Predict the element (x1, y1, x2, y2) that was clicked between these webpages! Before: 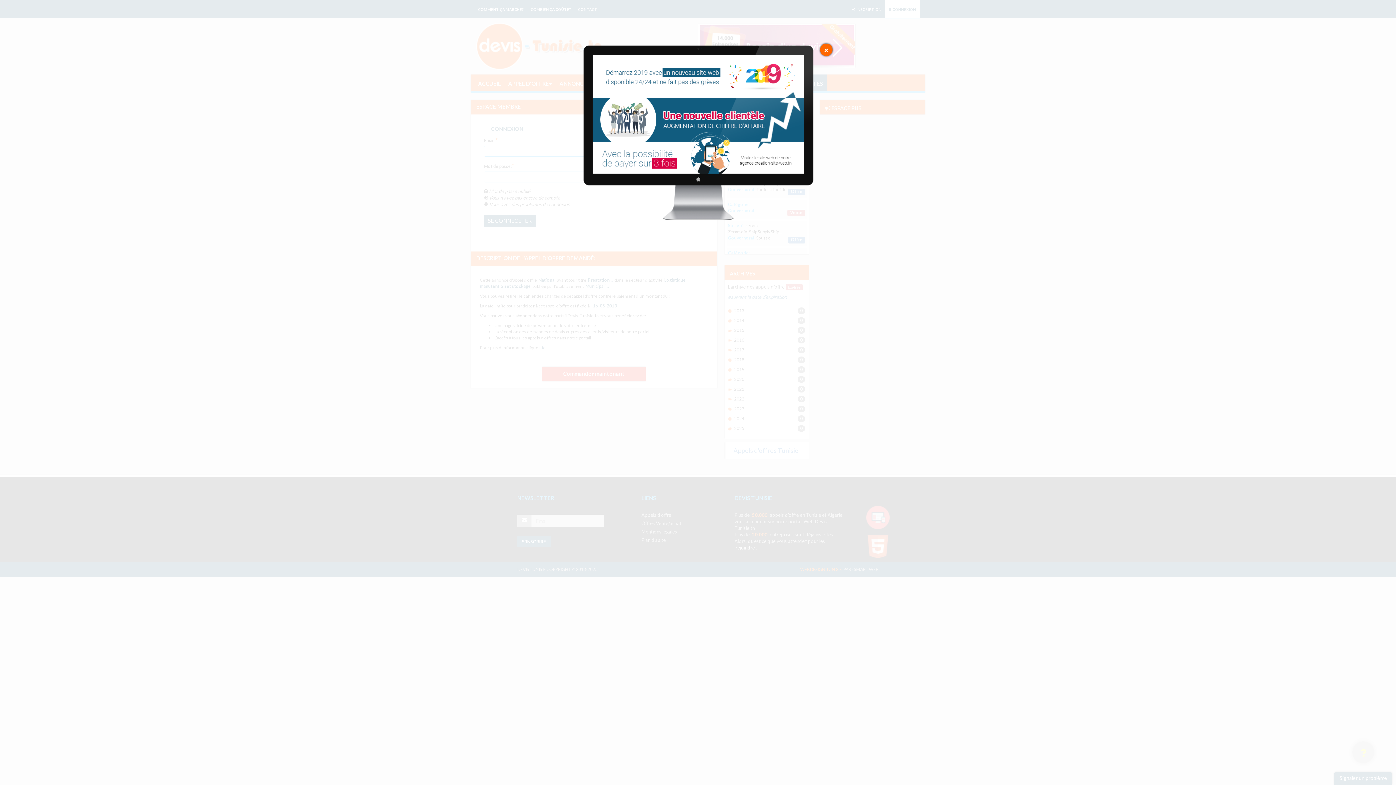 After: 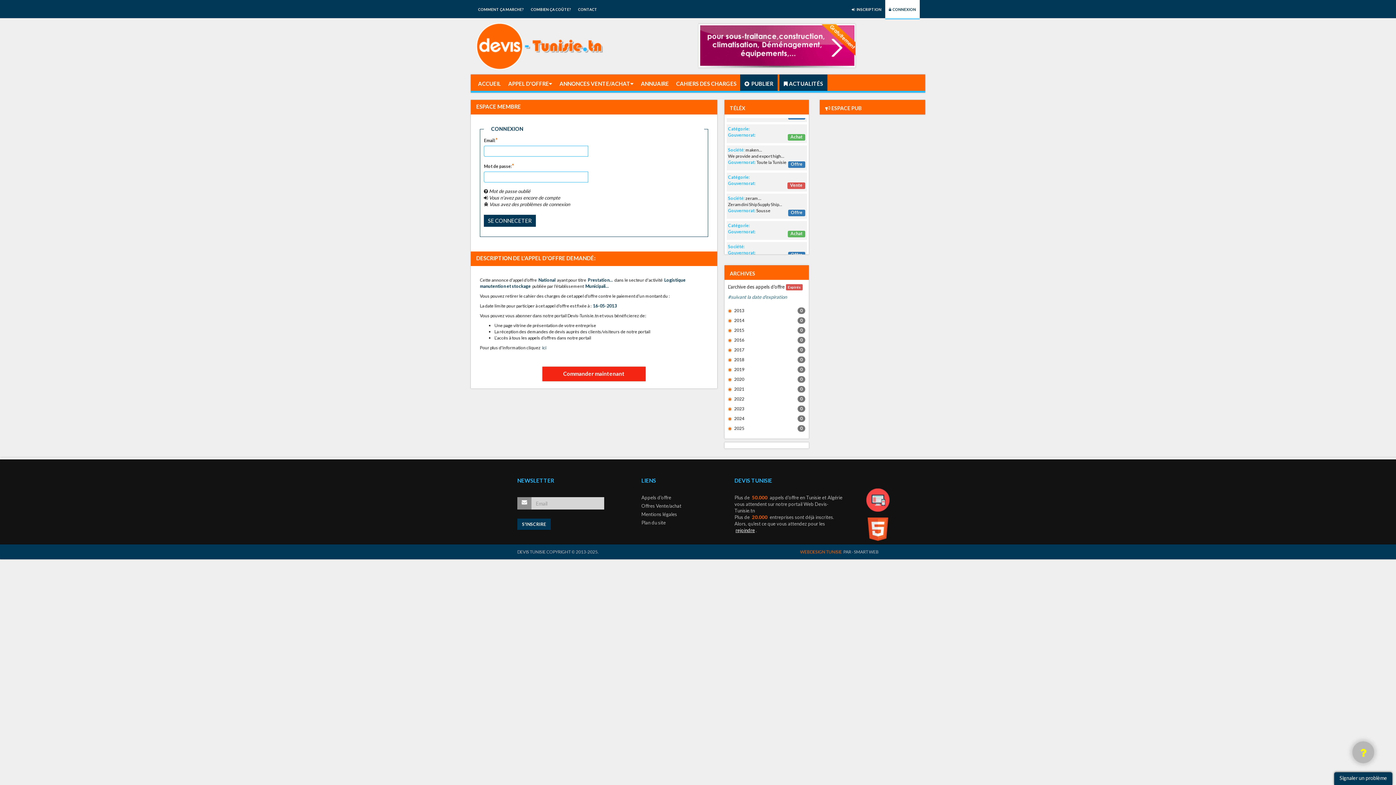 Action: bbox: (820, 43, 832, 56) label: ×